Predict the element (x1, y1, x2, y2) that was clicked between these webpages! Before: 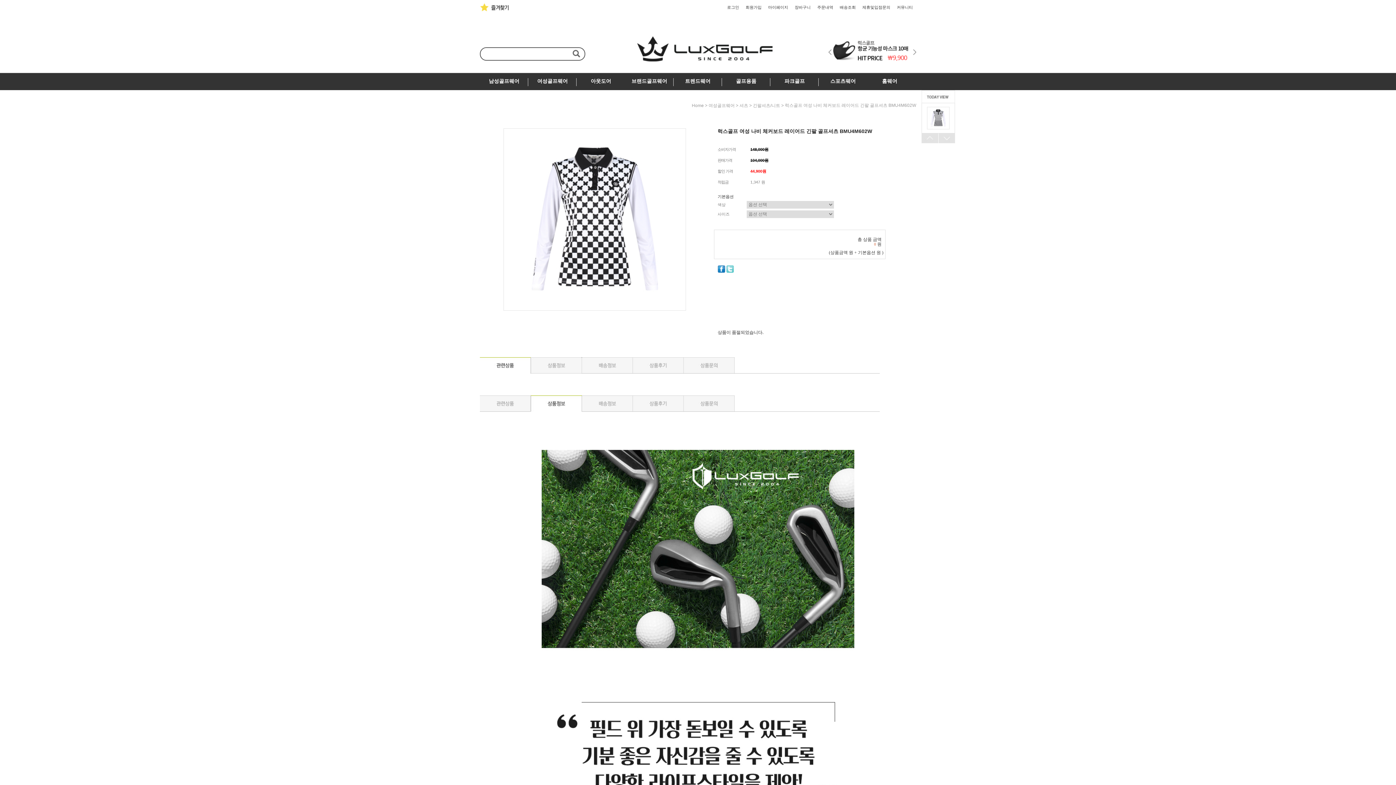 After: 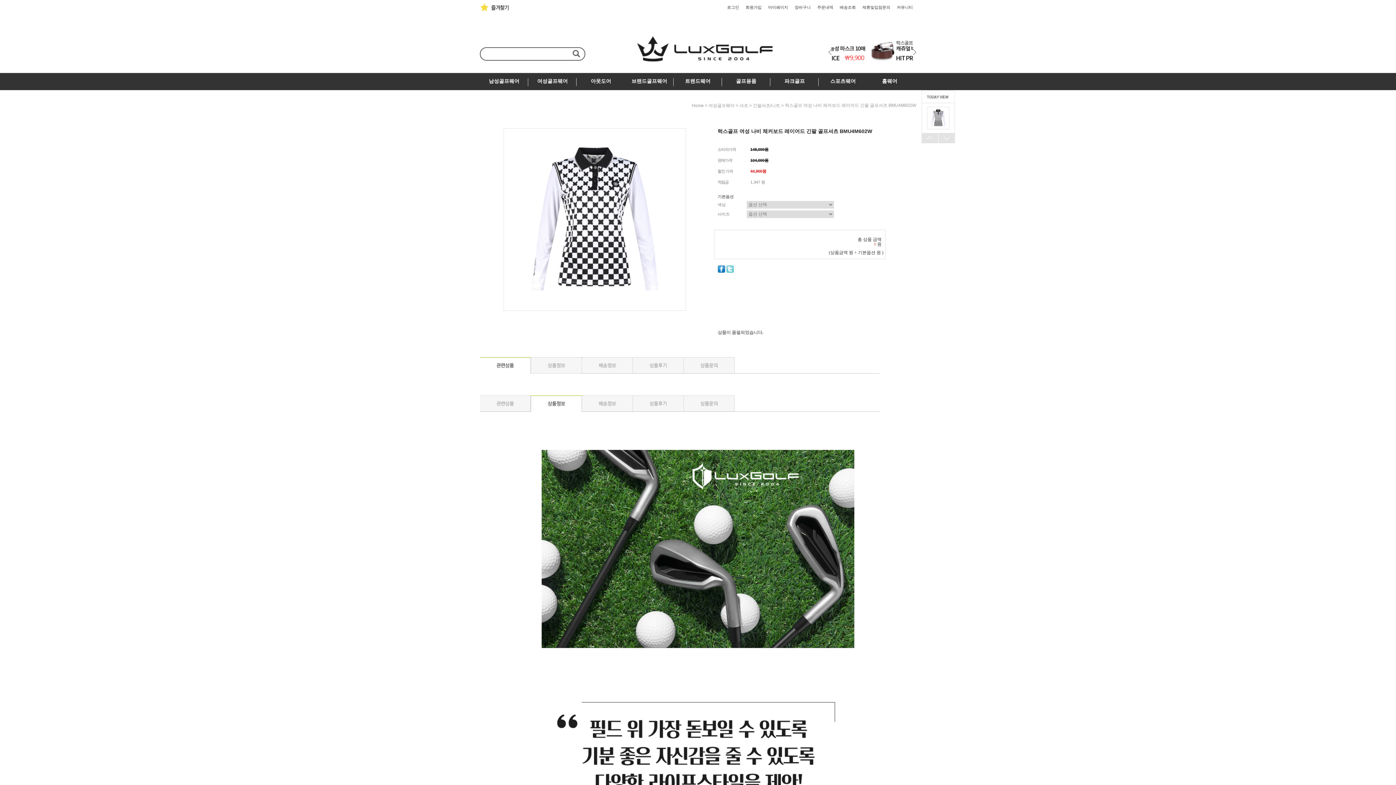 Action: label: 배송조회 bbox: (840, 5, 856, 9)